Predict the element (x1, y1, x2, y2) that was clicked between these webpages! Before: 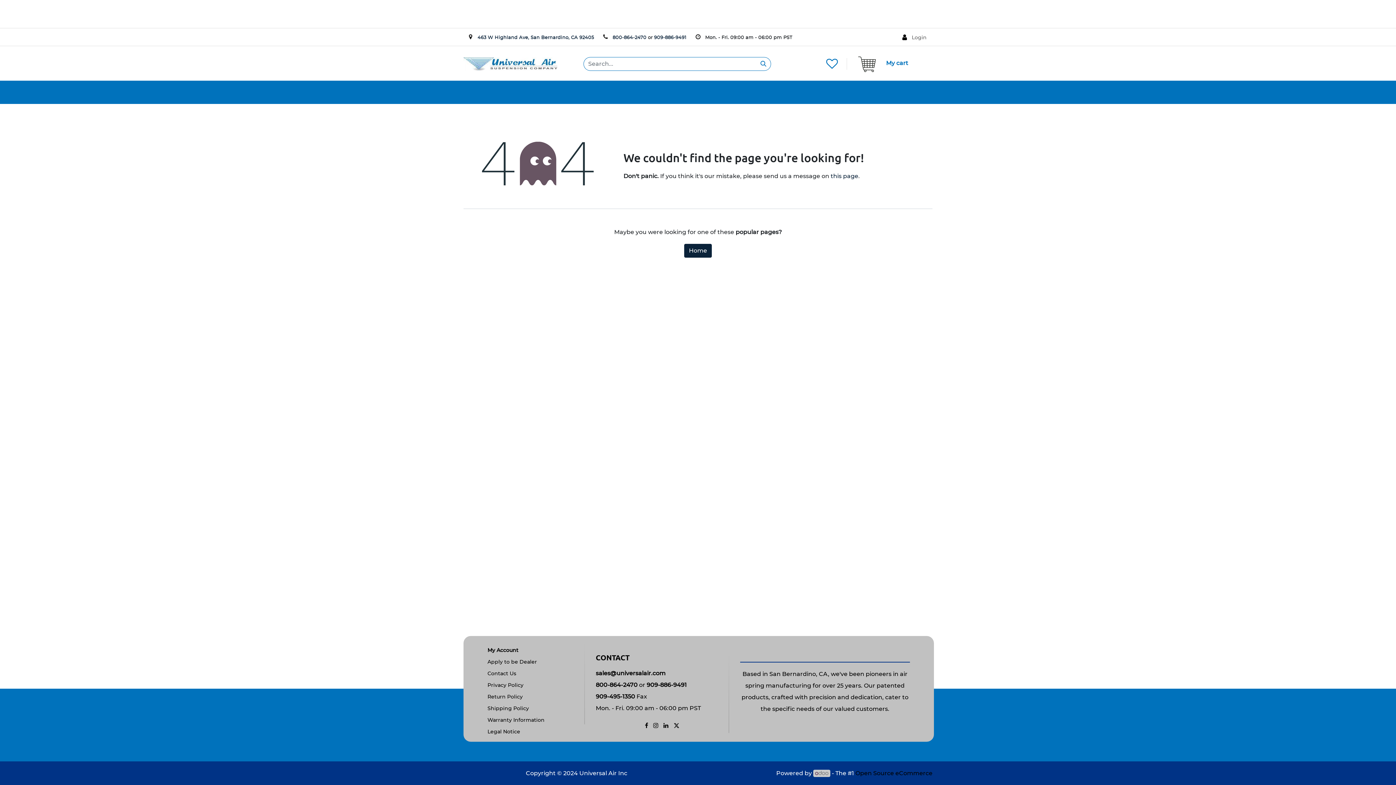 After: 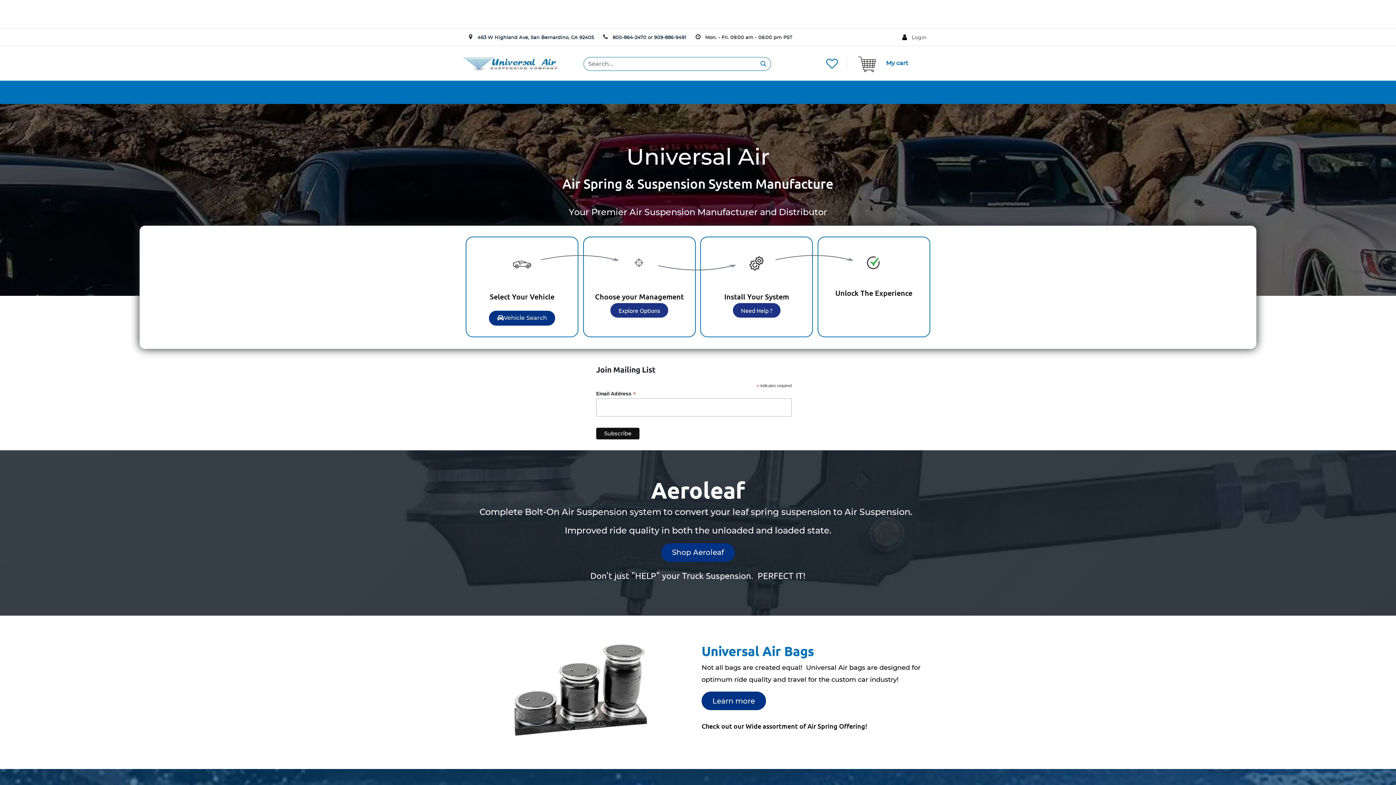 Action: bbox: (684, 243, 712, 257) label: Home